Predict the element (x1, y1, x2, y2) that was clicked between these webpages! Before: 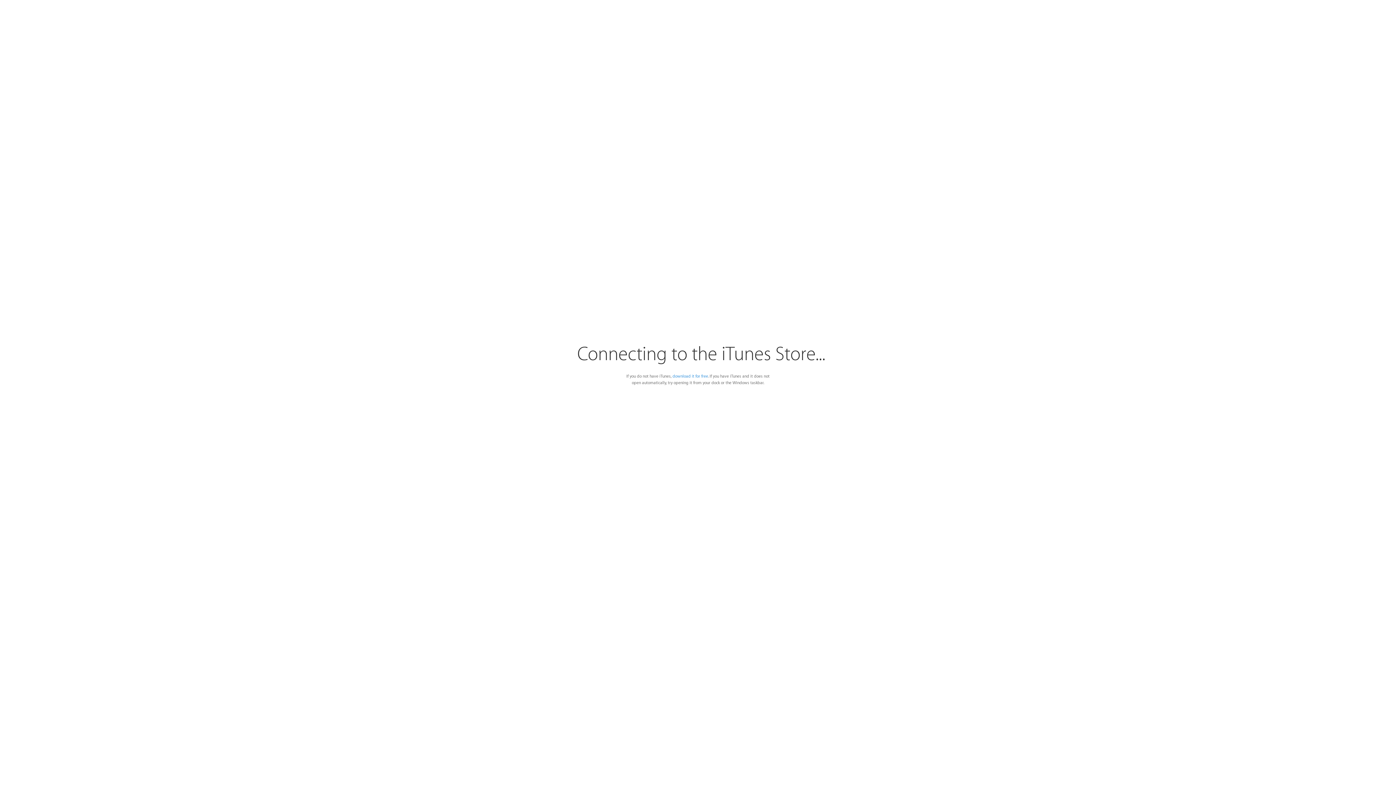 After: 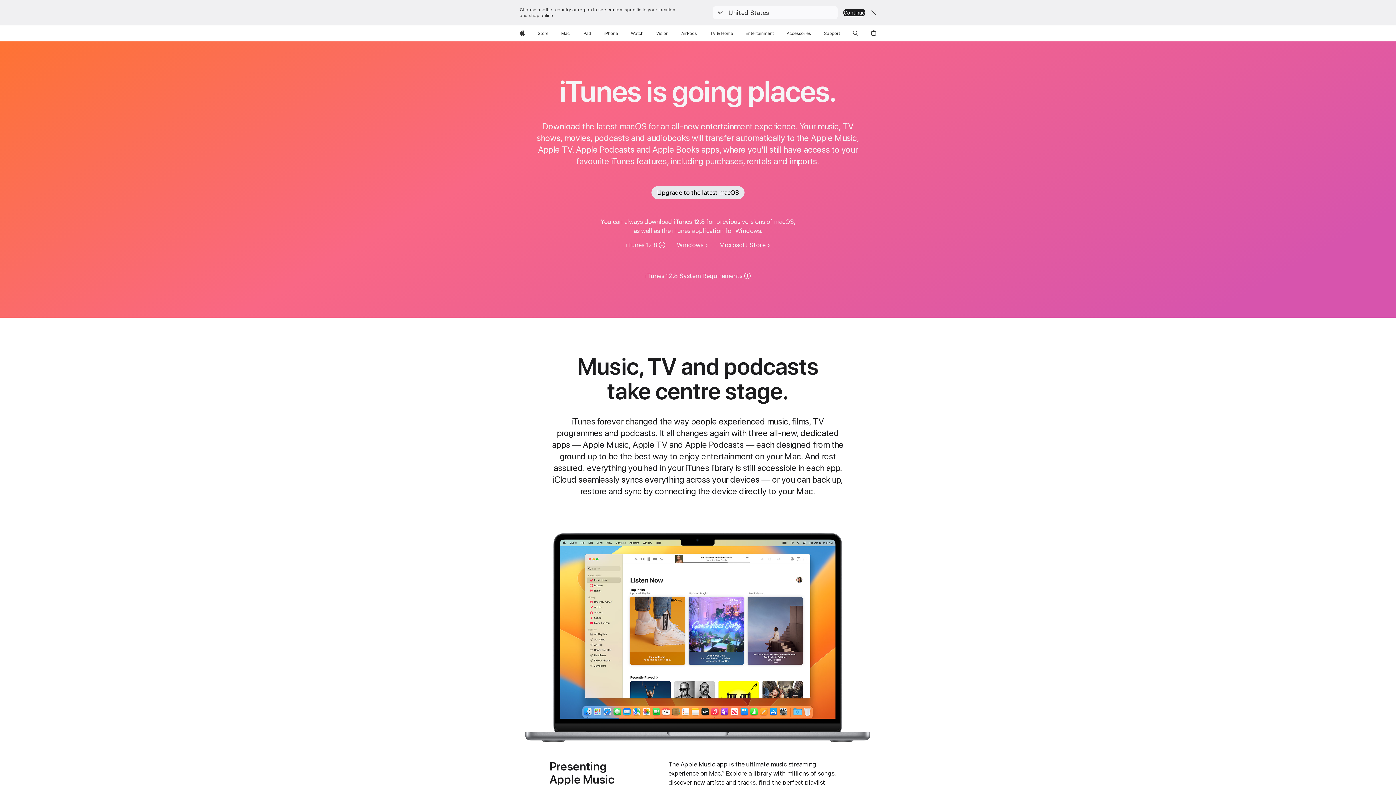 Action: label: download it for free bbox: (672, 374, 708, 378)